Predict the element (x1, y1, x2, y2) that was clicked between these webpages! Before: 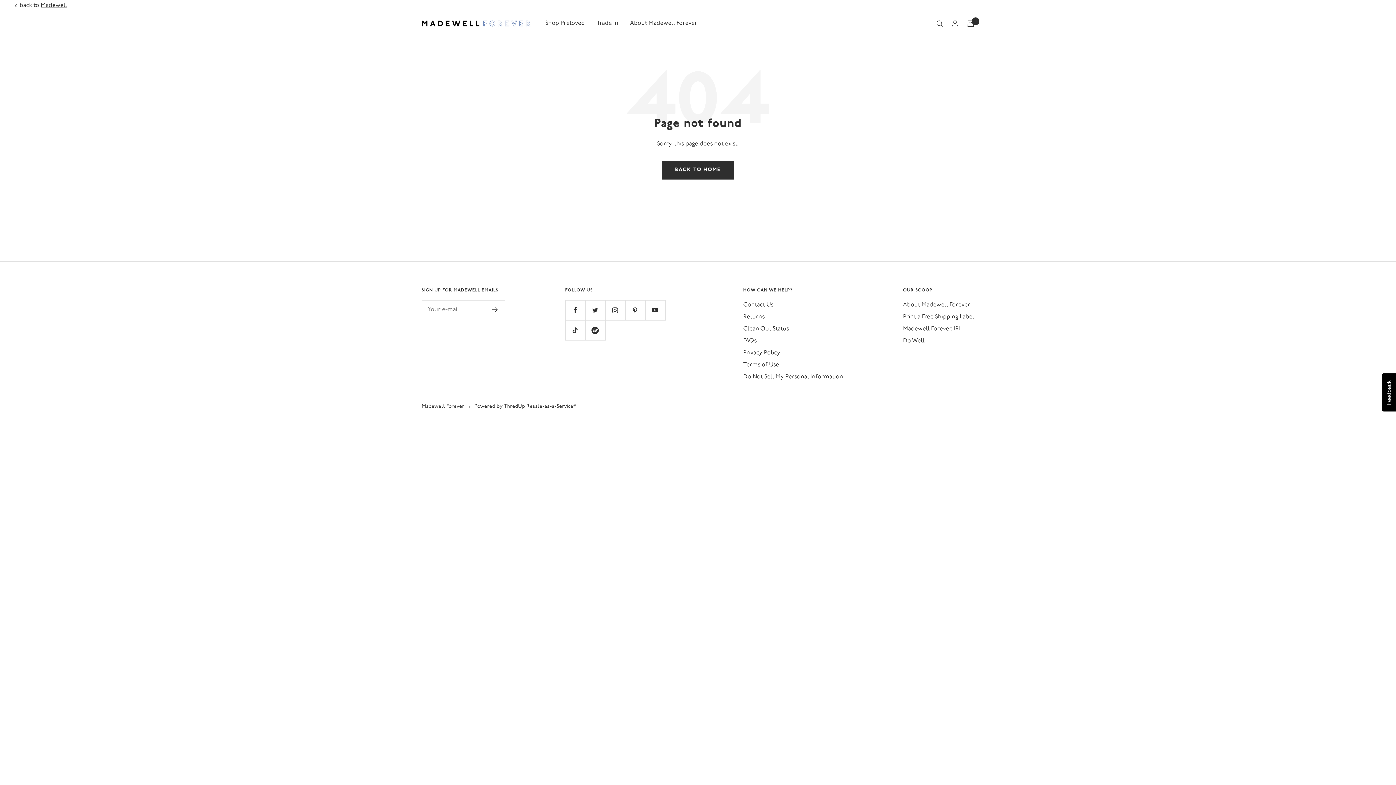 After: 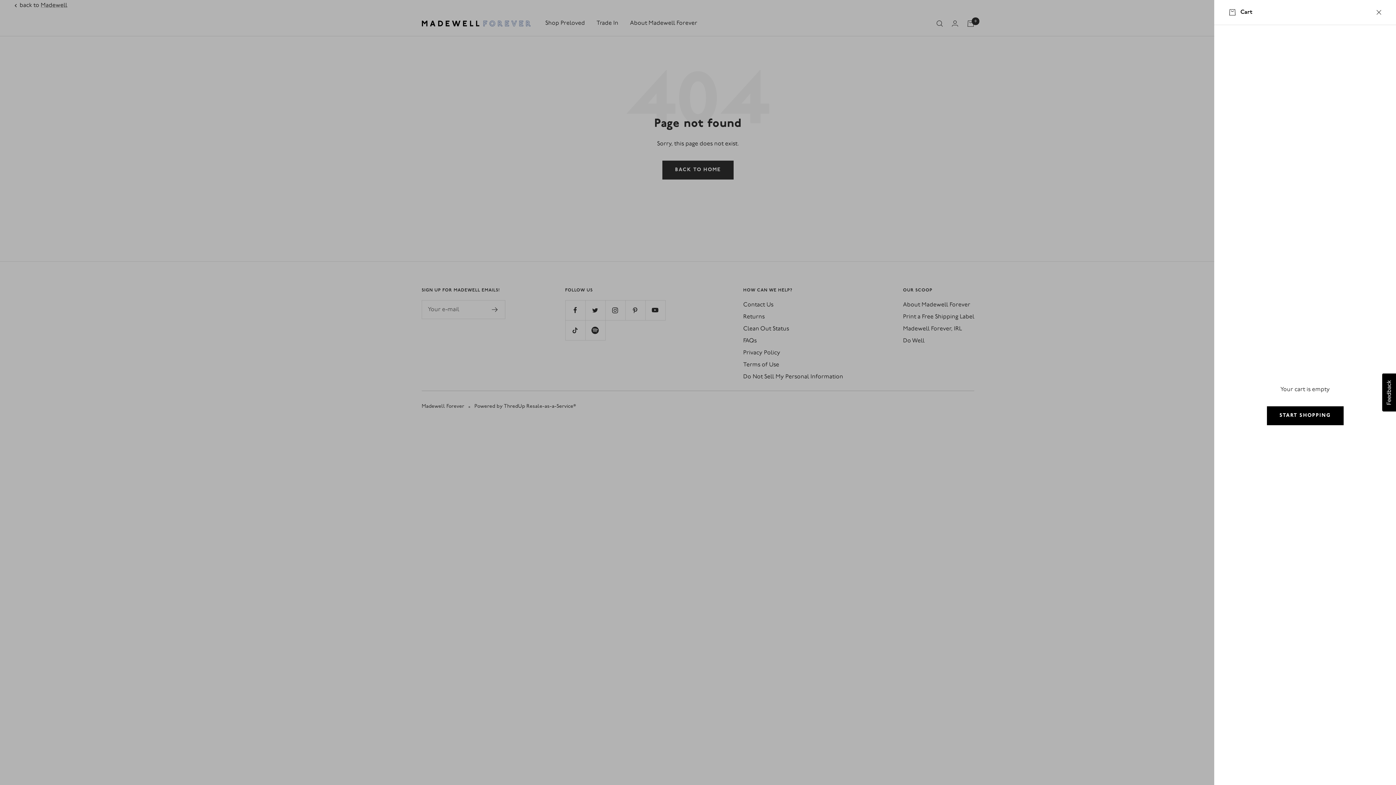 Action: bbox: (967, 20, 974, 26) label: Cart